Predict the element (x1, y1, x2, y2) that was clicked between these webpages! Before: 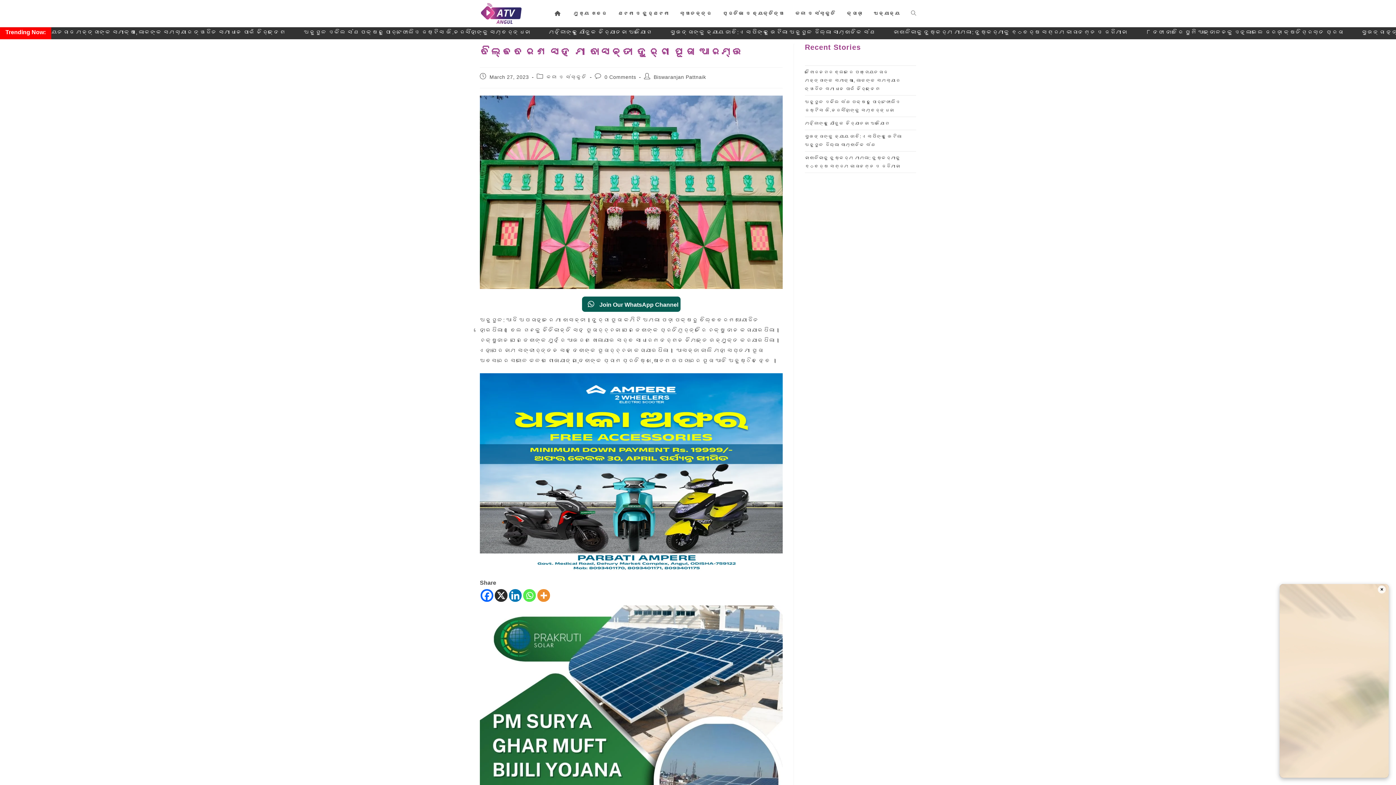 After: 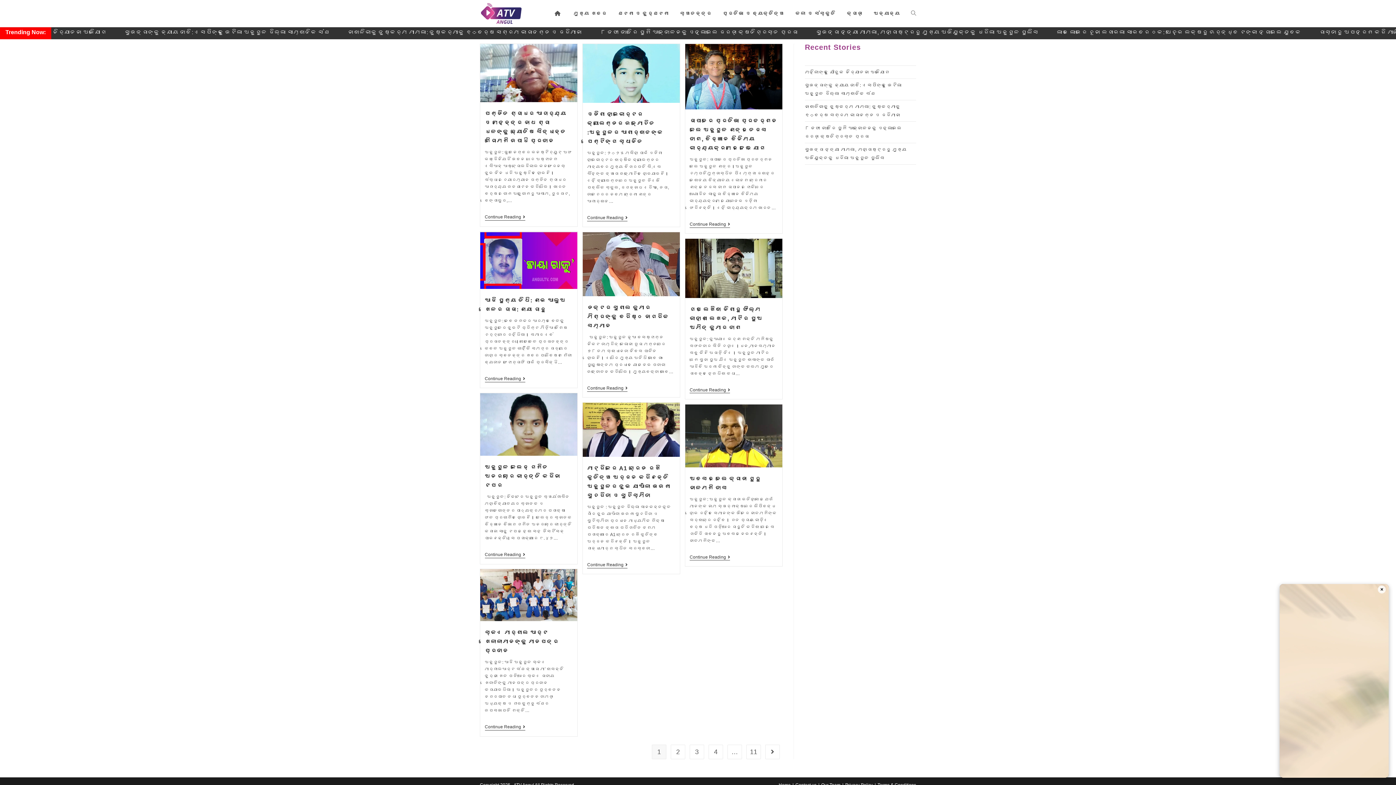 Action: bbox: (717, 0, 790, 26) label: ପ୍ରତିଭା ଓ ବ୍ୟକ୍ତିତ୍ୱ